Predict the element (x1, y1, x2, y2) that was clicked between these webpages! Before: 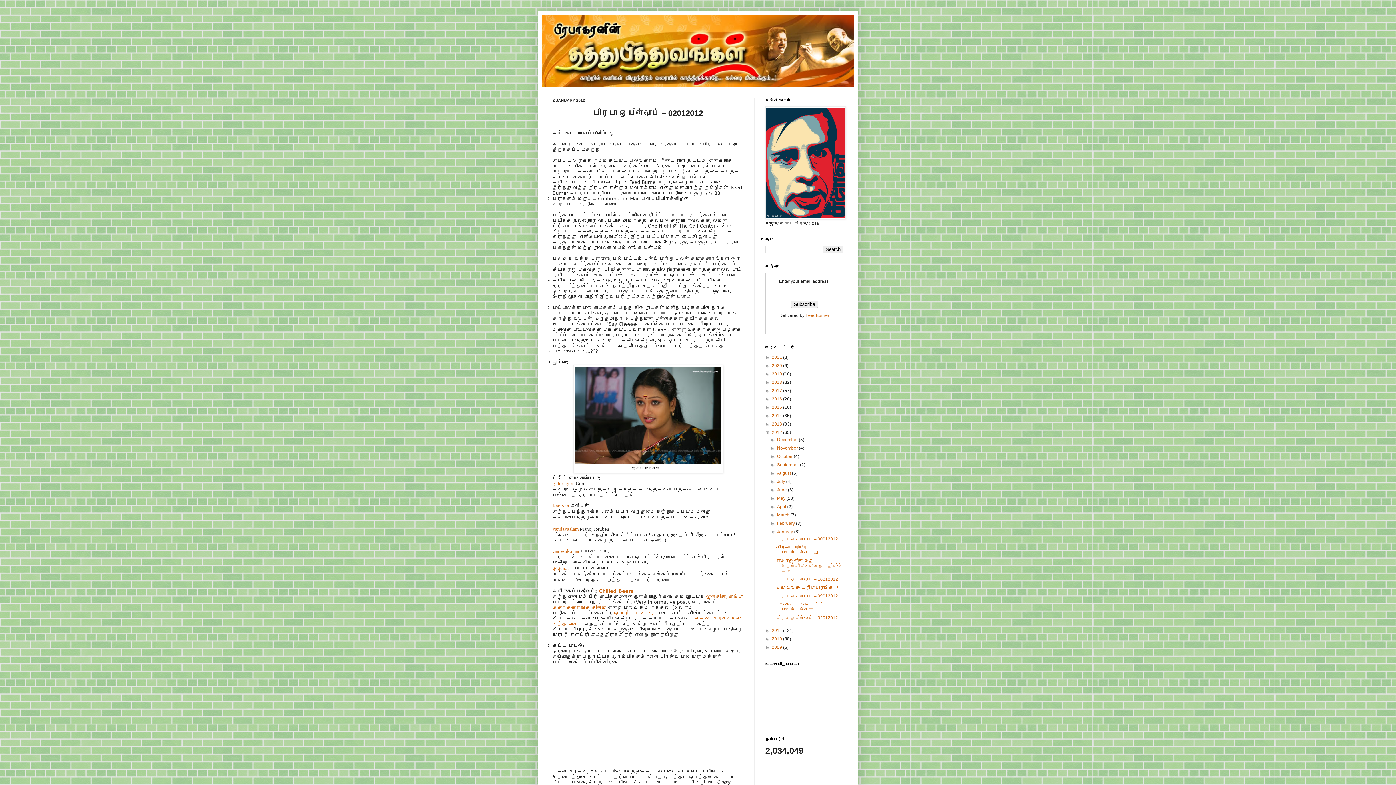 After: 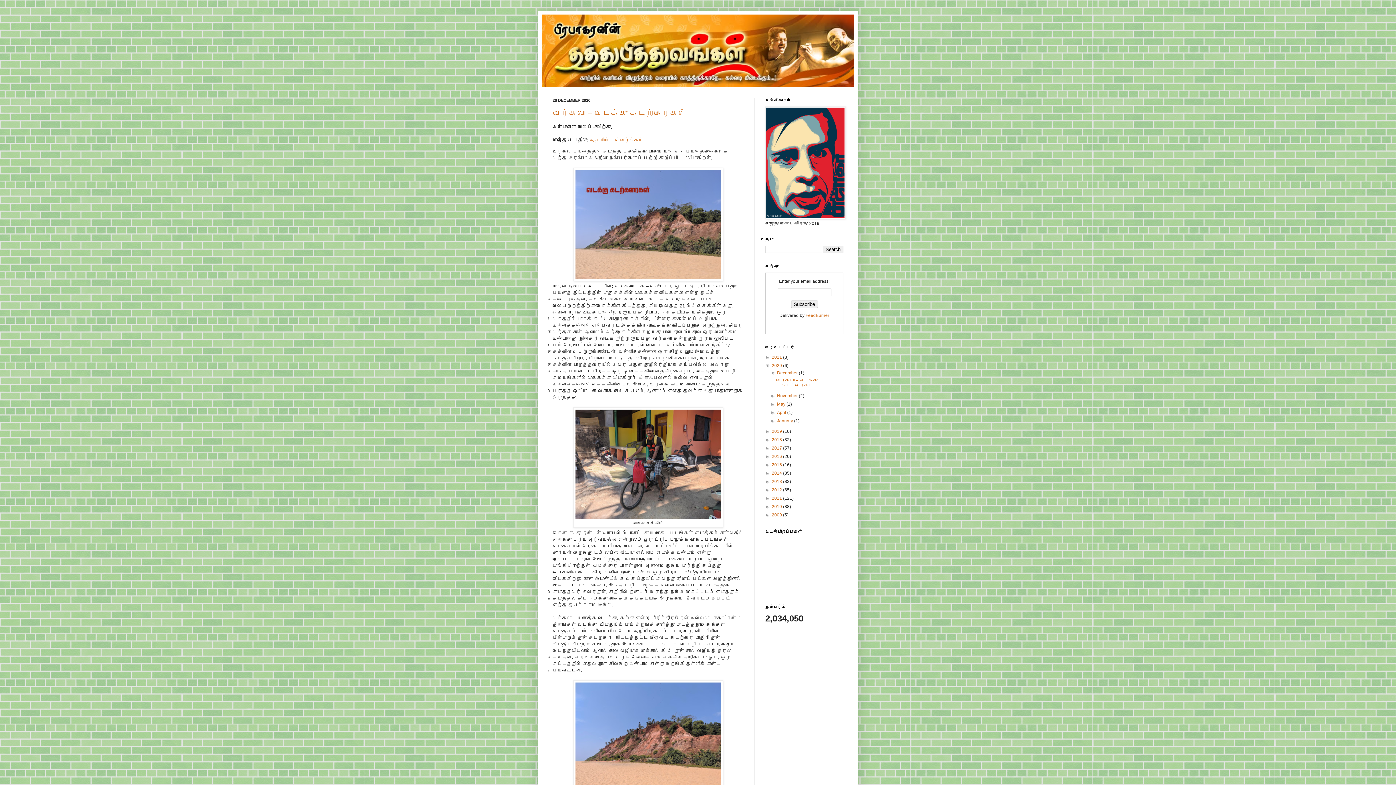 Action: bbox: (772, 363, 783, 368) label: 2020 